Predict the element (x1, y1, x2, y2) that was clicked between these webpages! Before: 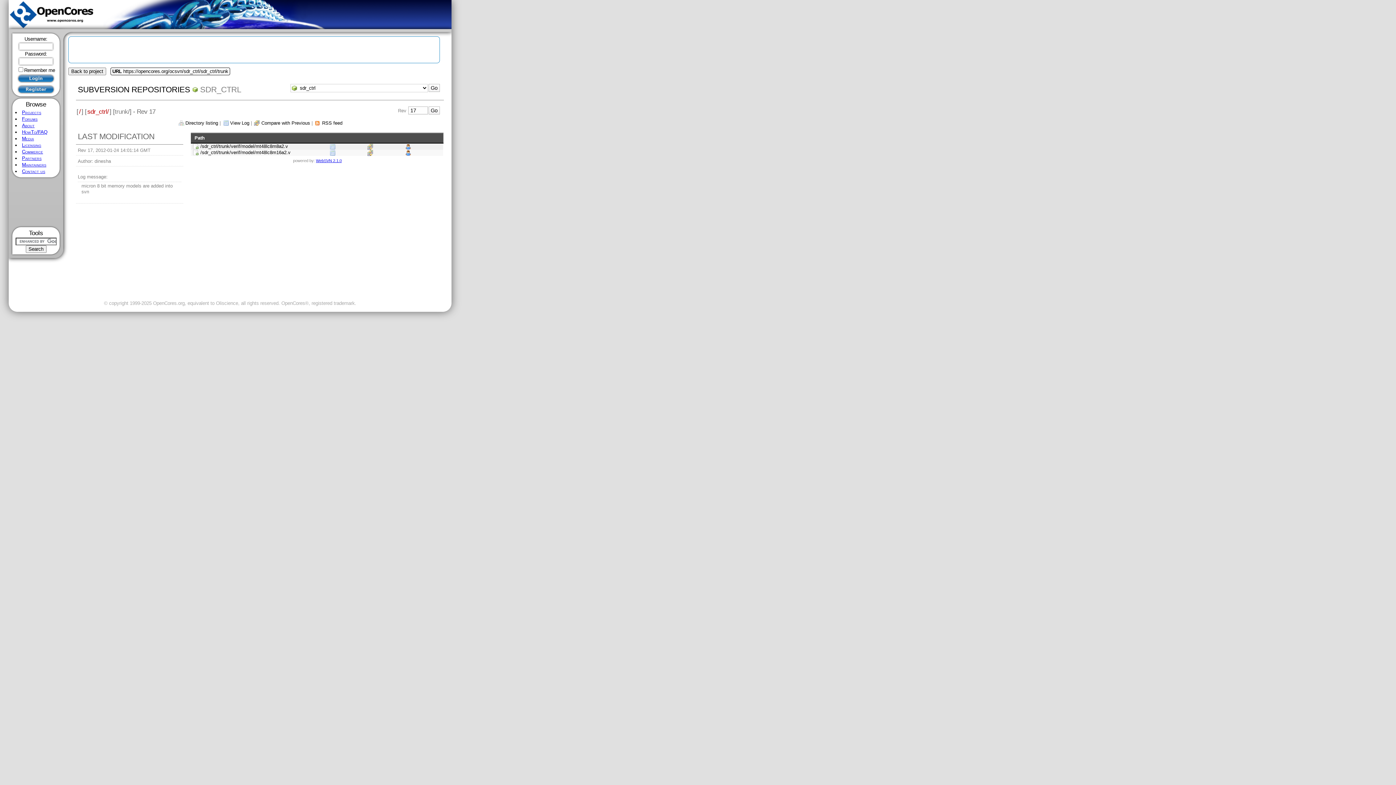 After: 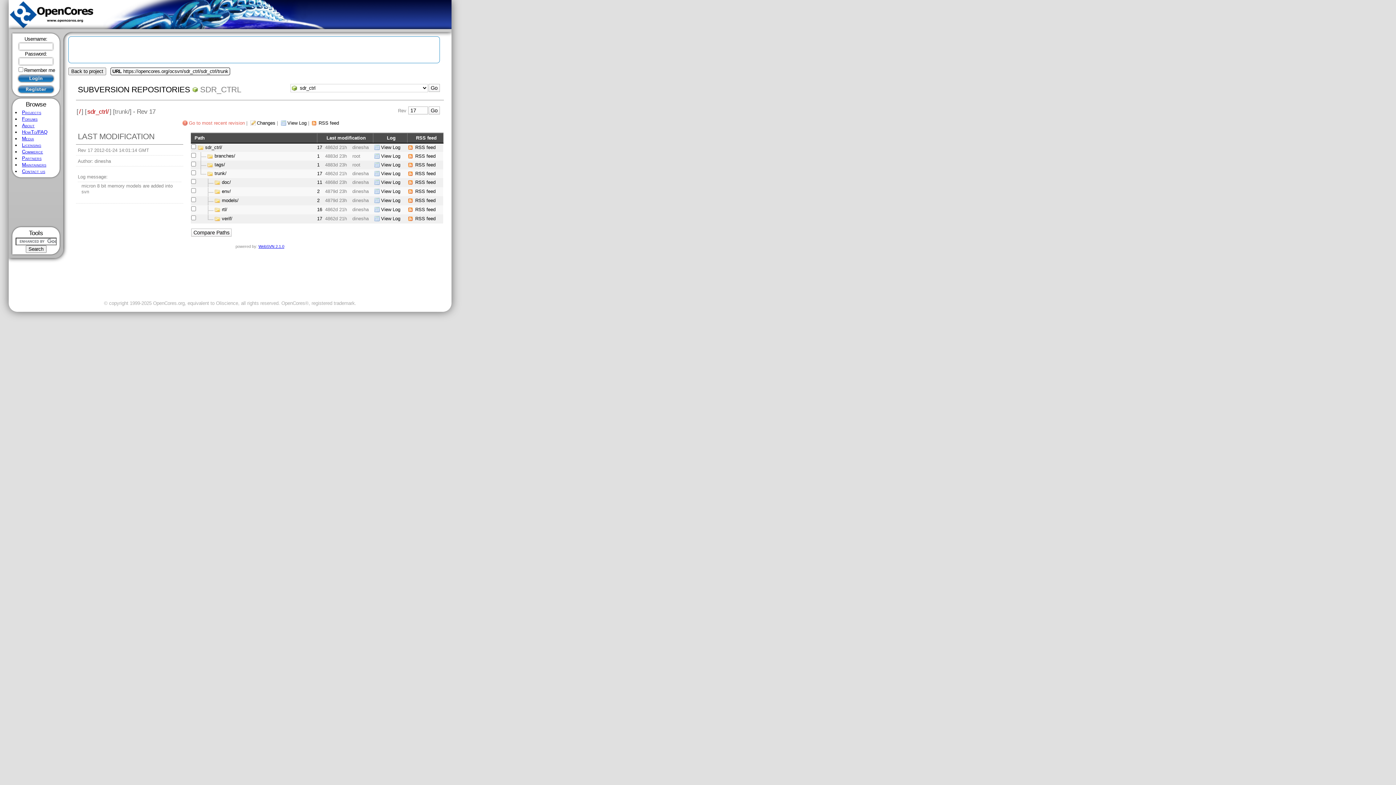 Action: bbox: (177, 120, 218, 125) label: Directory listing